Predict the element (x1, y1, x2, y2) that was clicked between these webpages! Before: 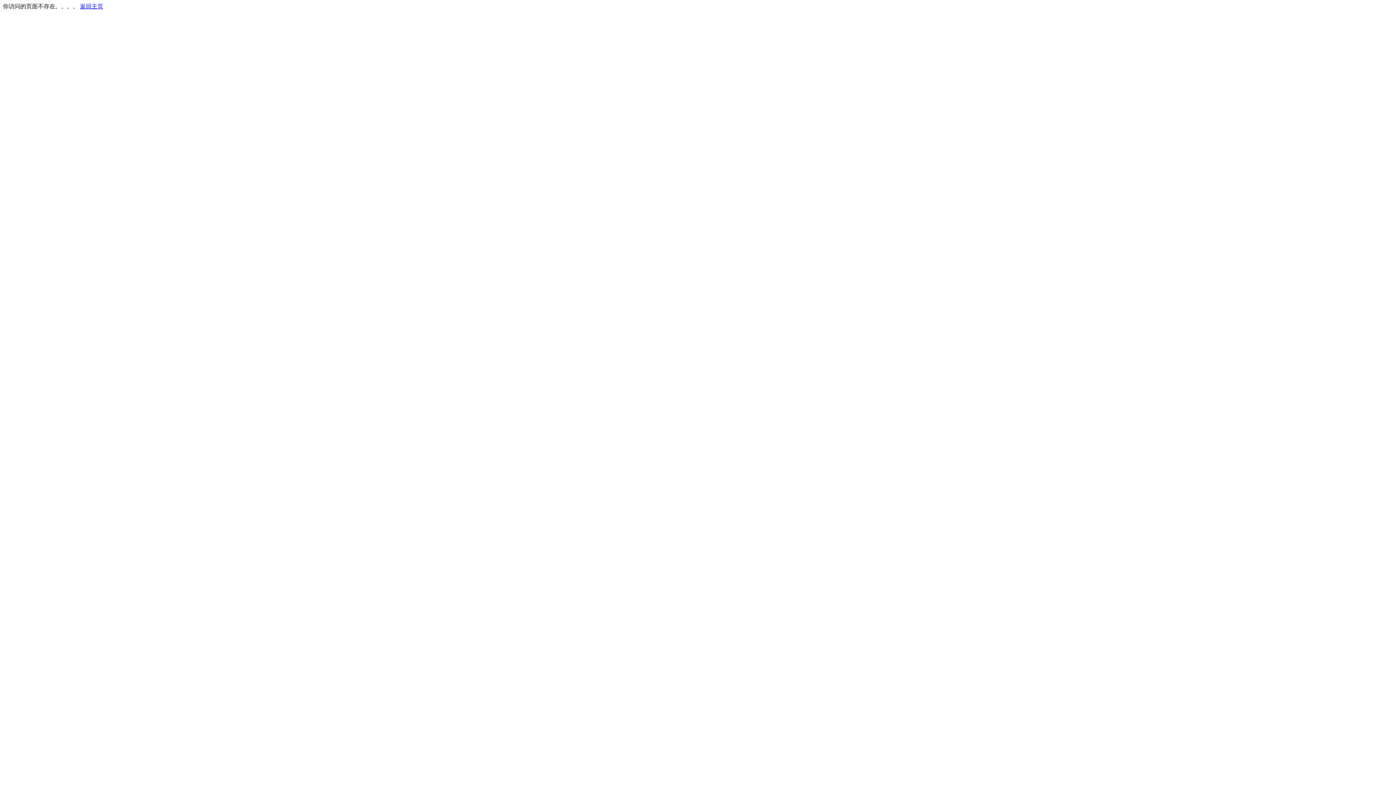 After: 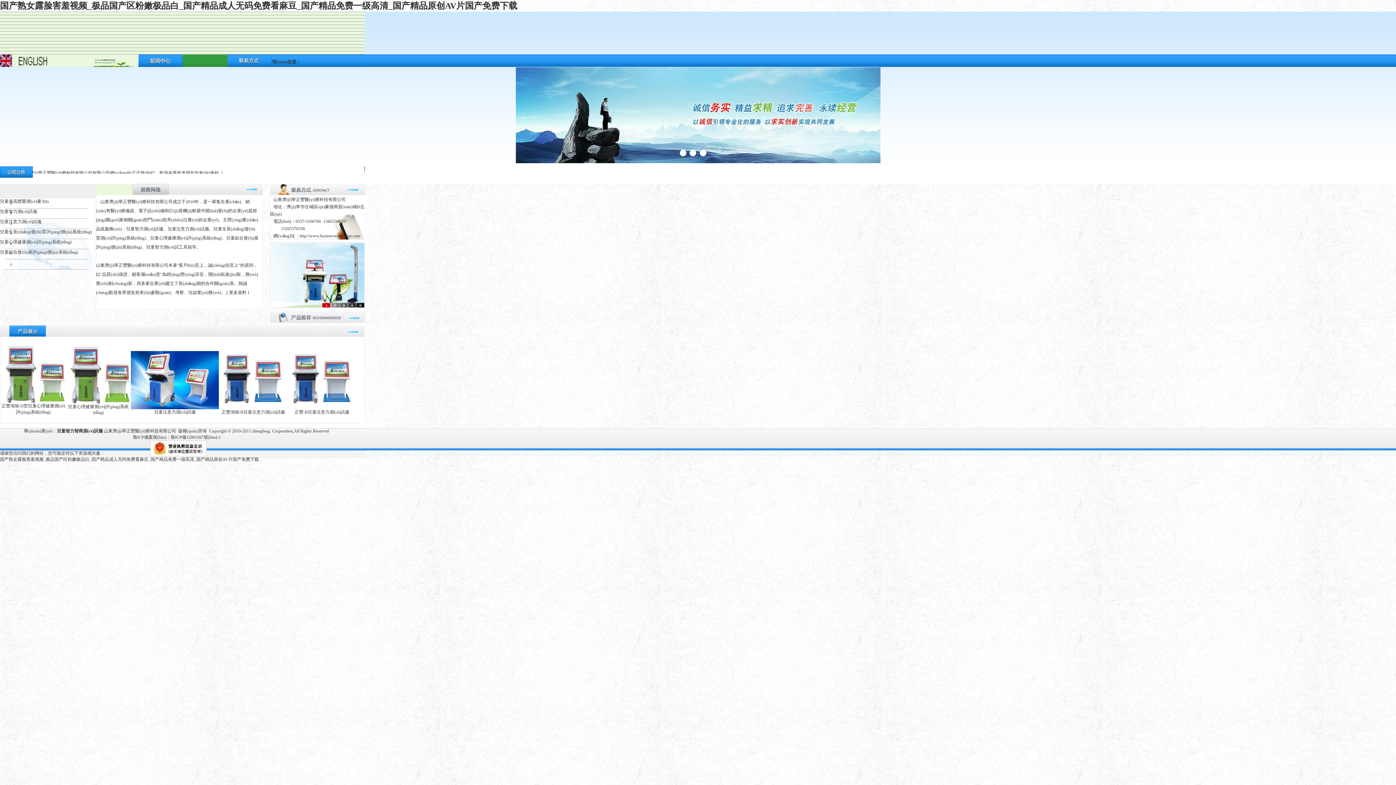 Action: bbox: (80, 3, 103, 9) label: 返回主页